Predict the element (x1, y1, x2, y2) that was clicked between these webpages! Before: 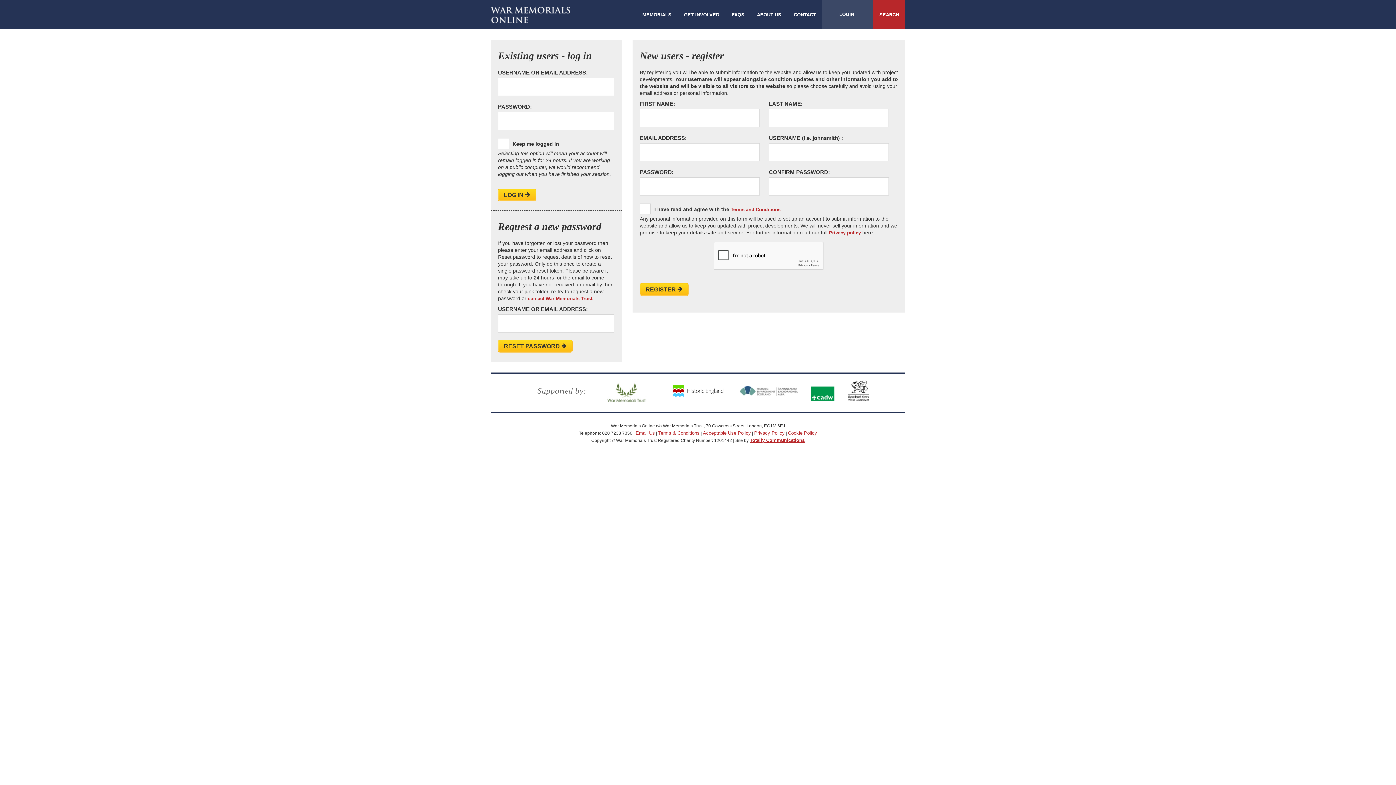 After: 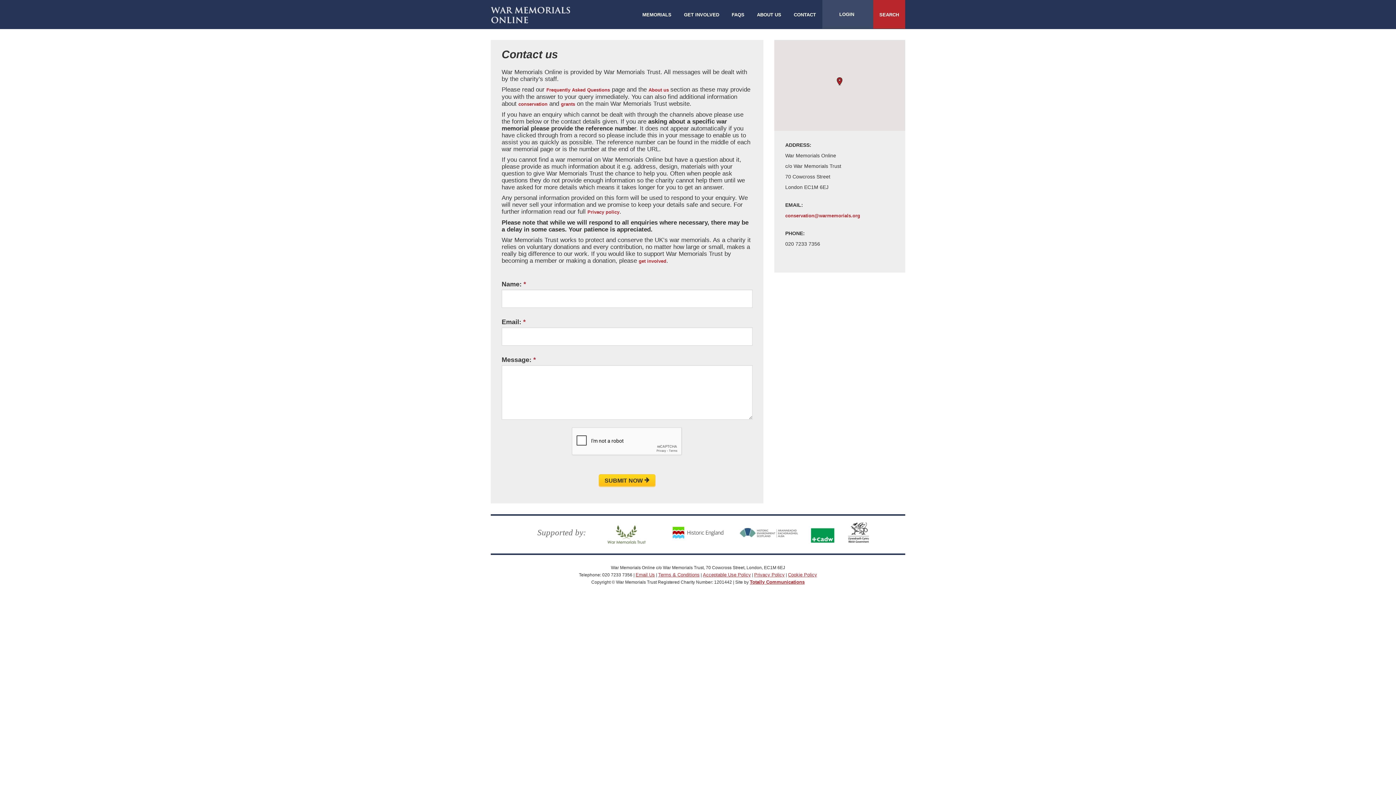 Action: label: contact War Memorials Trust. bbox: (528, 296, 593, 301)